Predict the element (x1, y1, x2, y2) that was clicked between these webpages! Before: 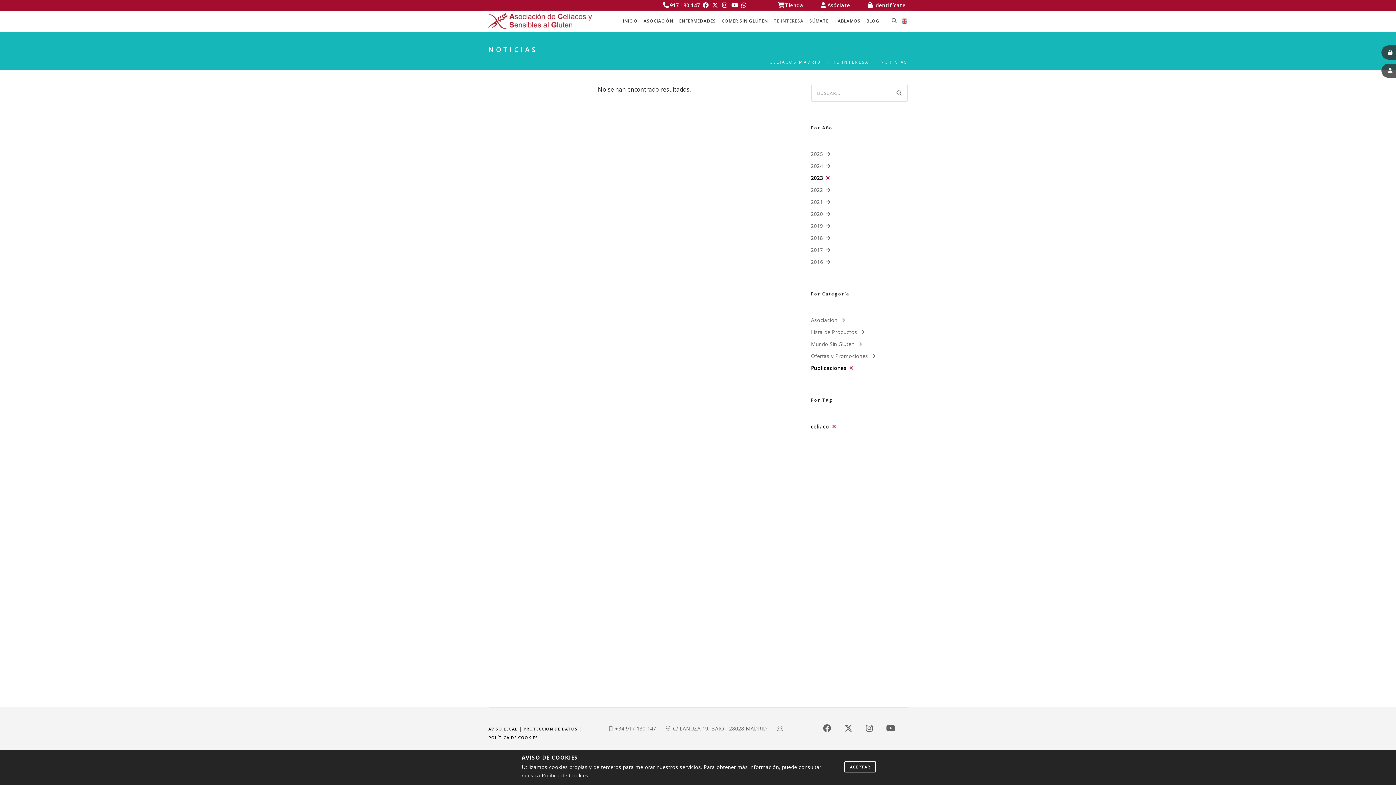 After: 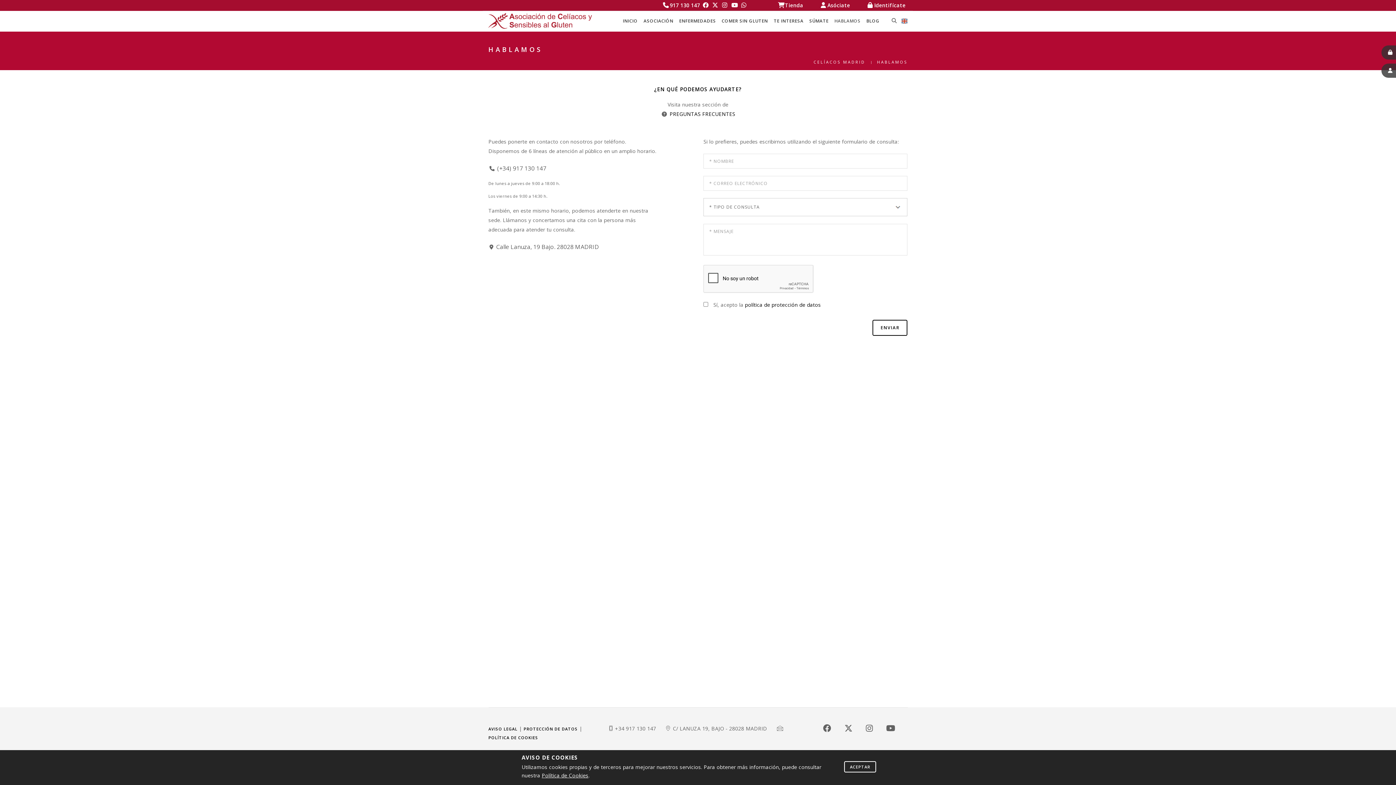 Action: bbox: (834, 14, 860, 27) label: HABLAMOS